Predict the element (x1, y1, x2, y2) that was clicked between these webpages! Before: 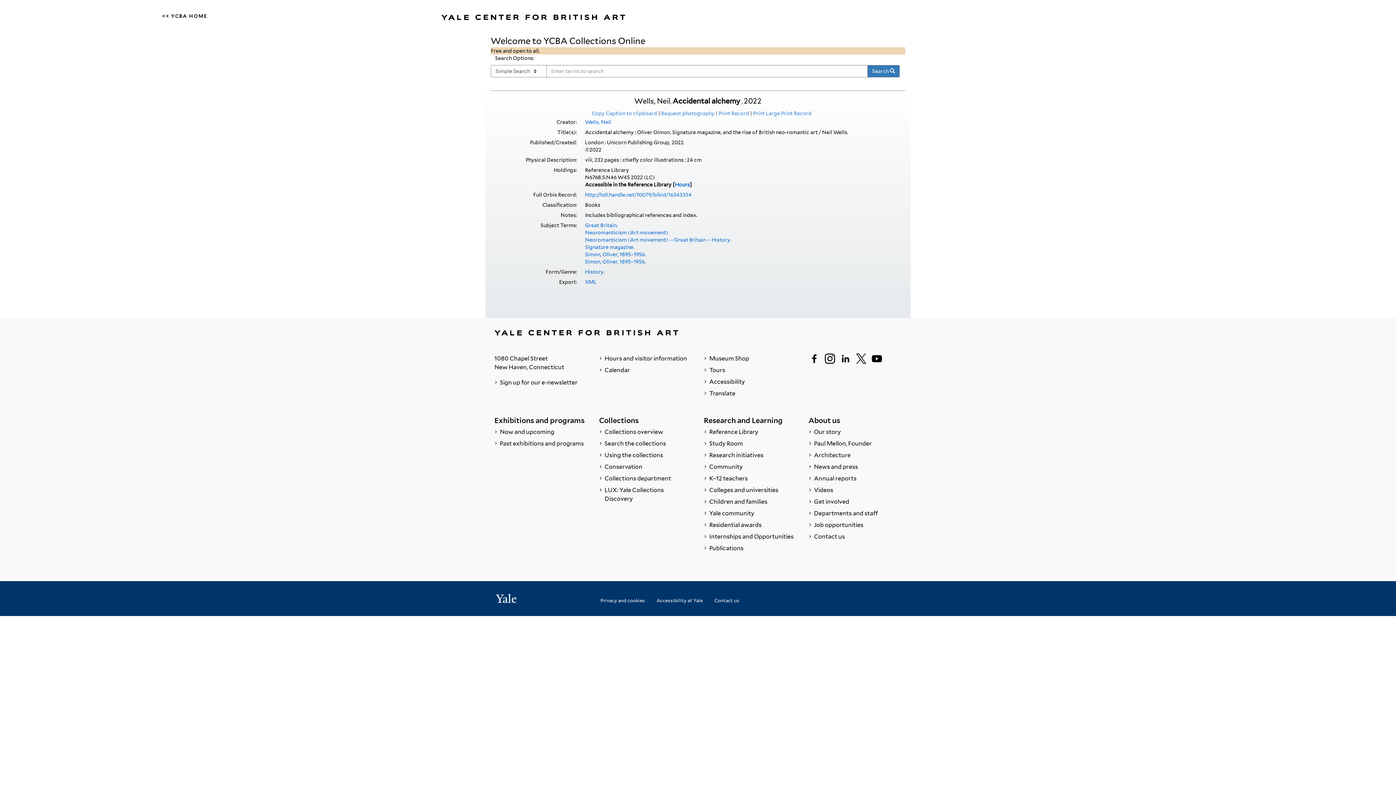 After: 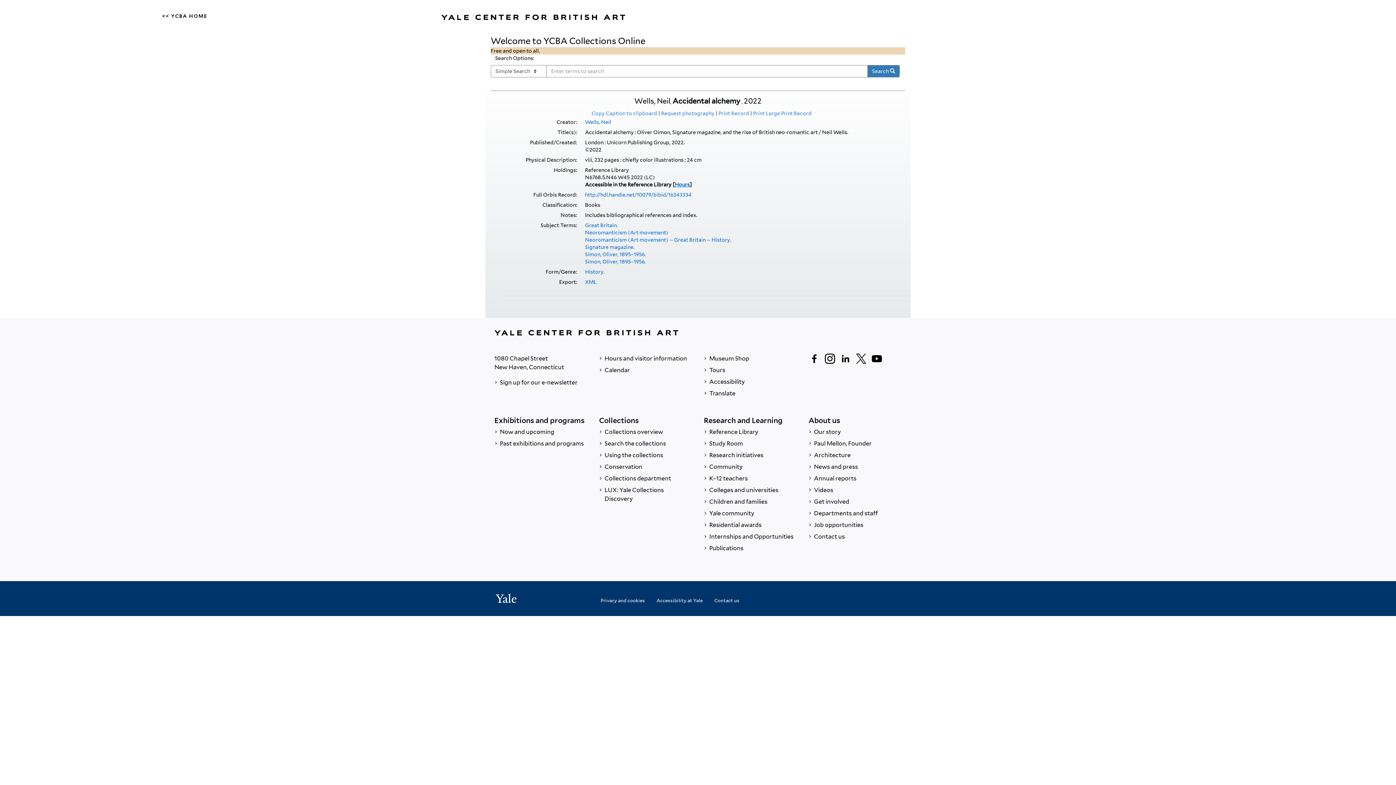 Action: bbox: (674, 181, 689, 187) label: Hours